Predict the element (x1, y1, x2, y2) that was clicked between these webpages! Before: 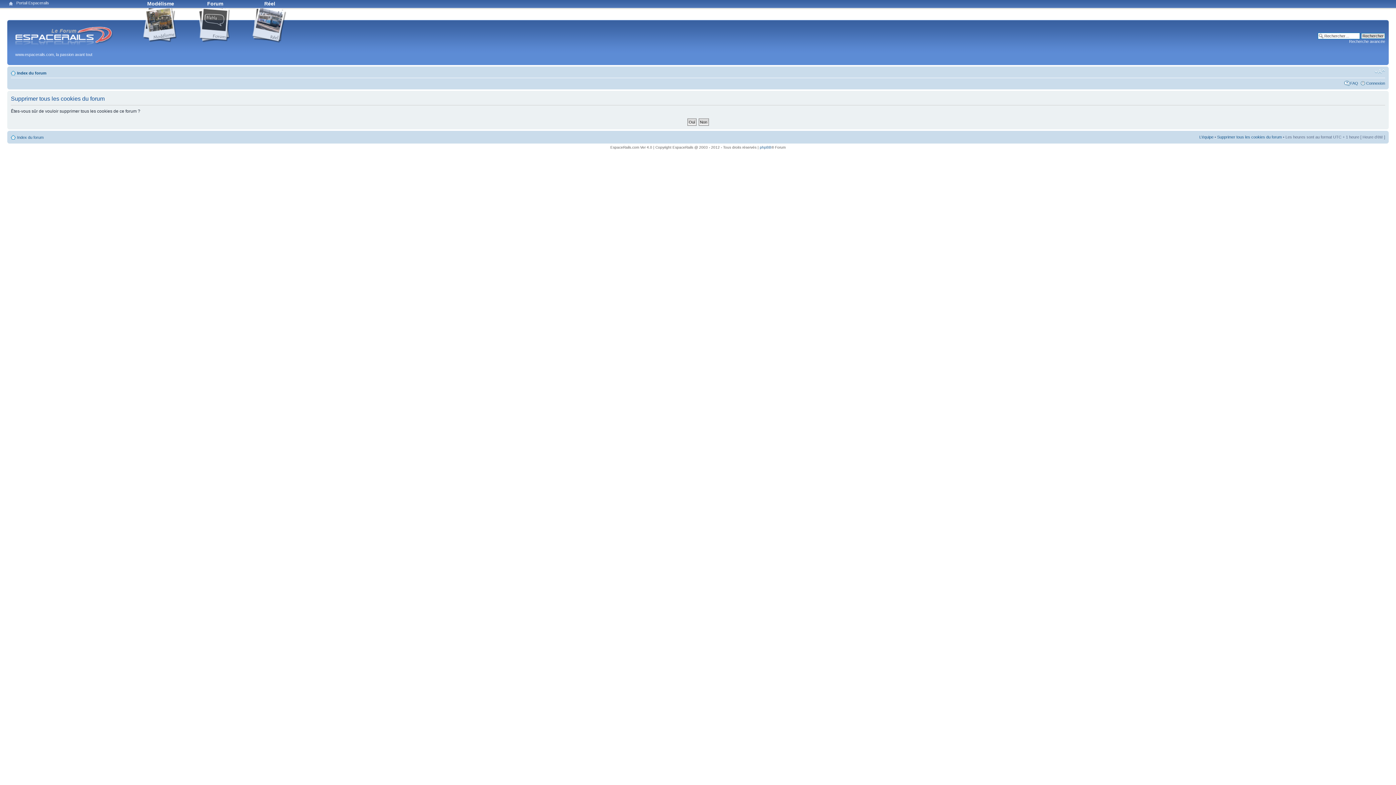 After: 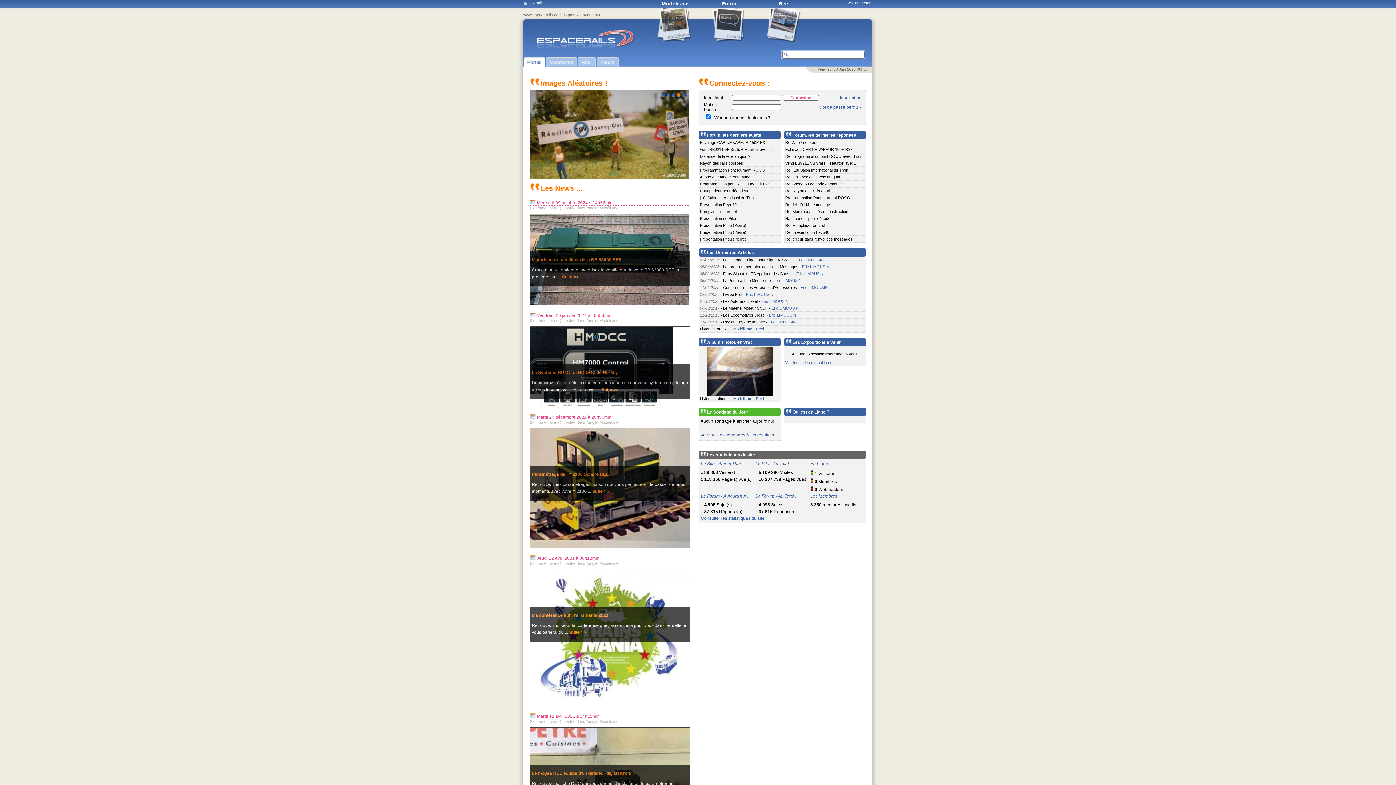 Action: label: Portail Espacerails bbox: (16, 0, 49, 5)